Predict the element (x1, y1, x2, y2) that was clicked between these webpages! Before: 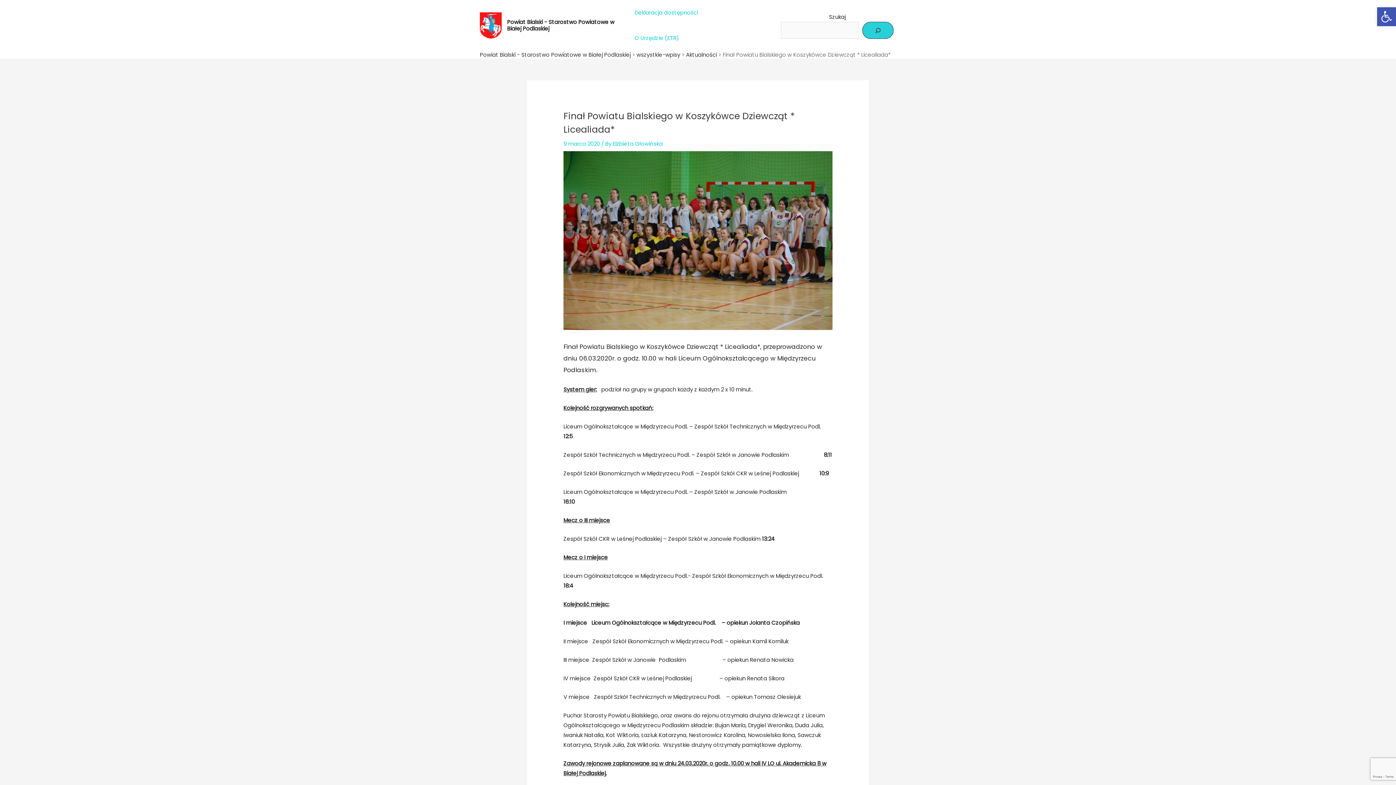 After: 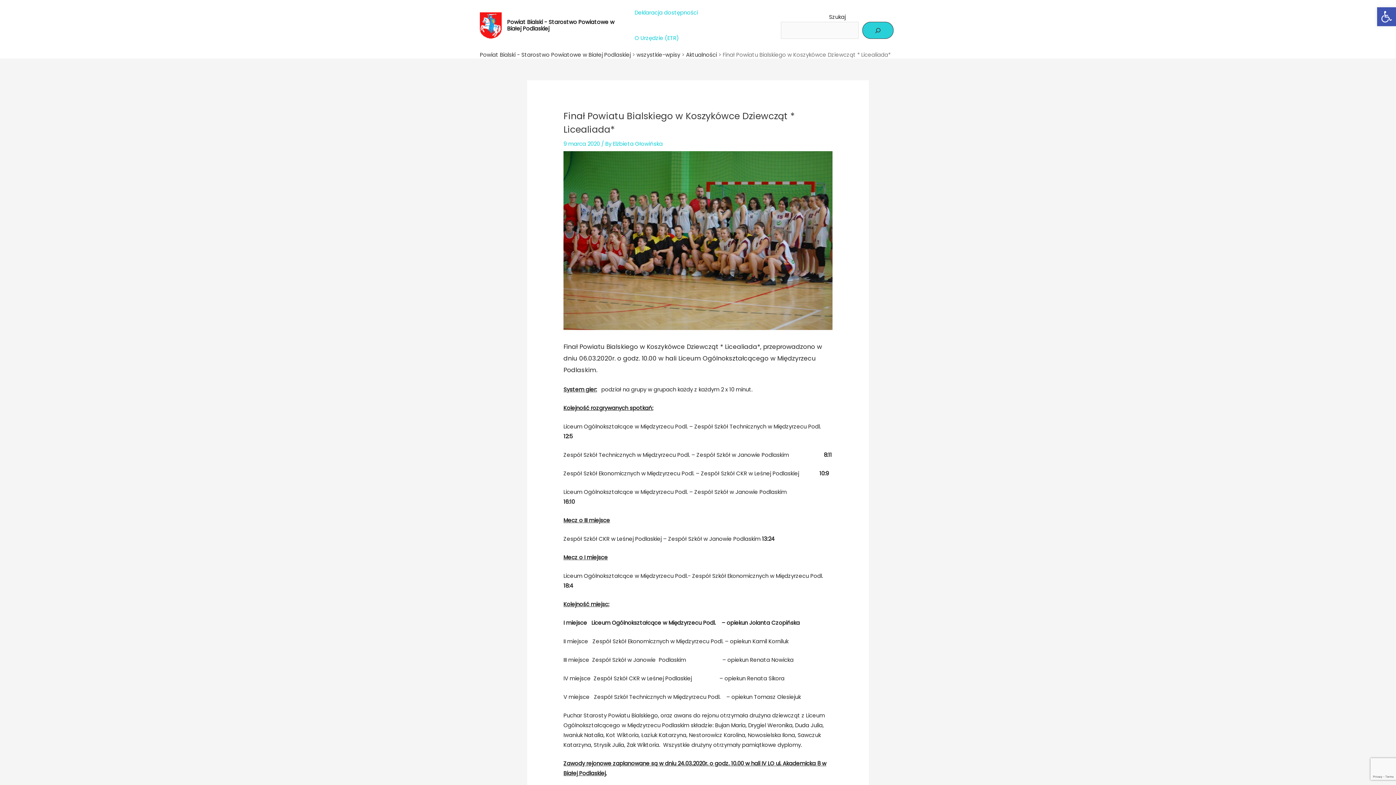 Action: label: Finał Powiatu Bialskiego w Koszykówce Dziewcząt * Licealiada* bbox: (722, 50, 890, 58)